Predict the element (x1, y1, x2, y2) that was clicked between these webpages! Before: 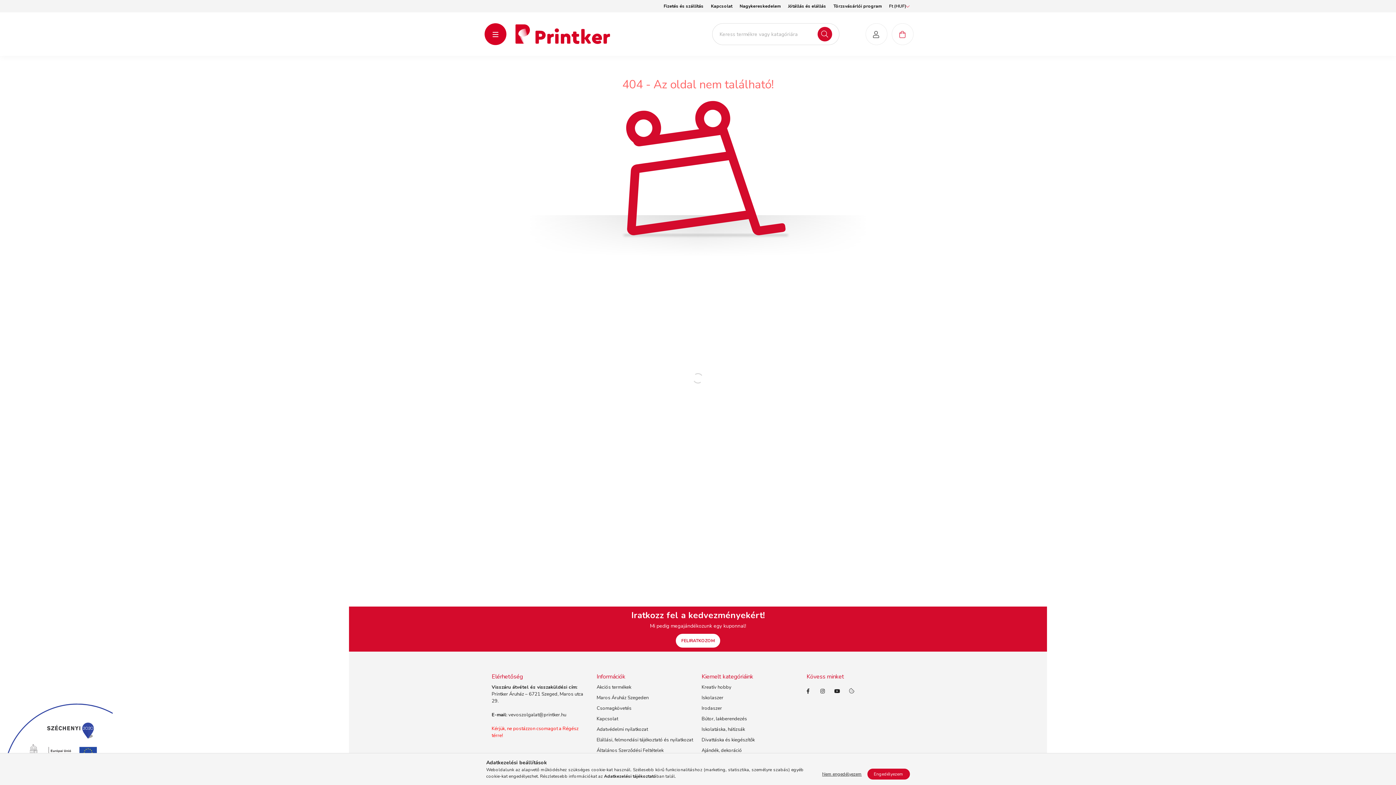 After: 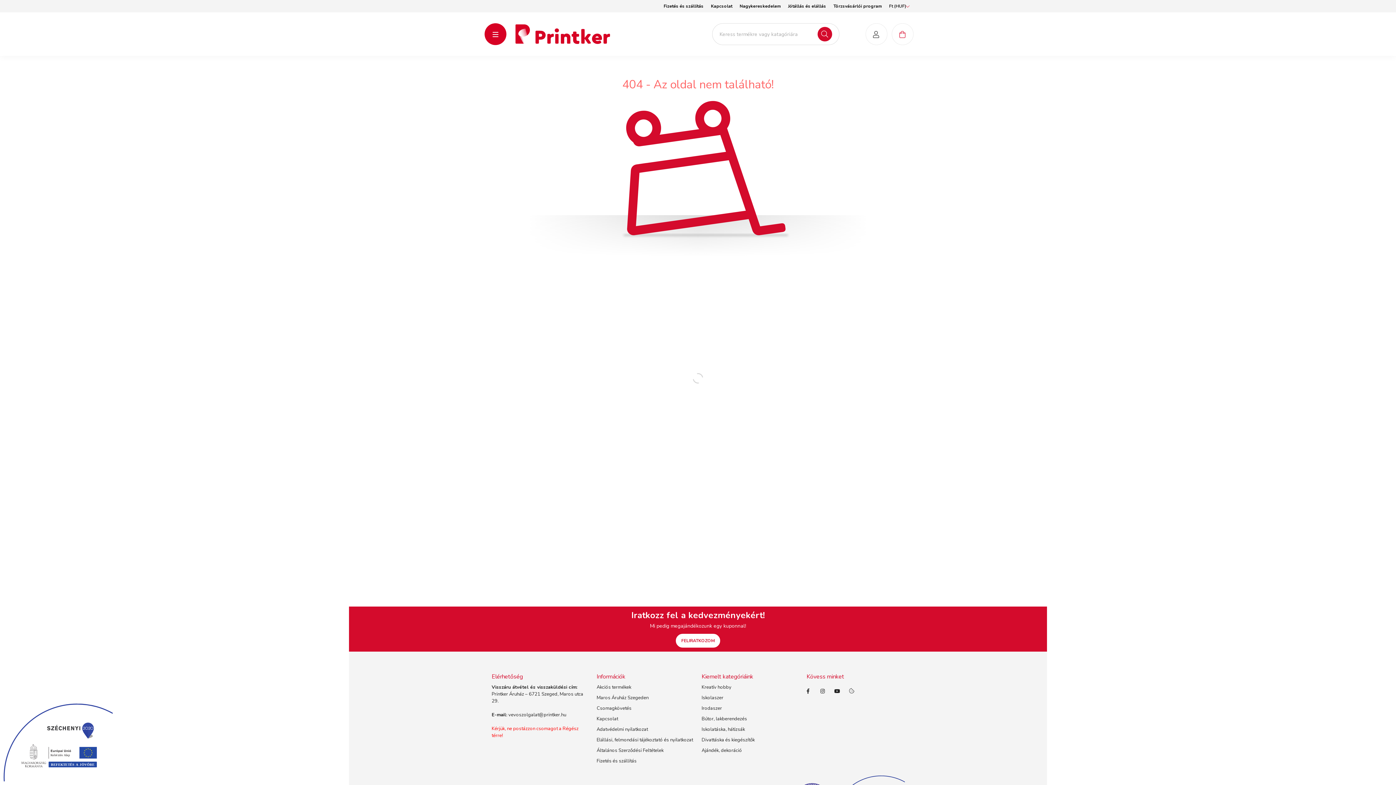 Action: label: Nem engedélyezem bbox: (818, 769, 866, 780)